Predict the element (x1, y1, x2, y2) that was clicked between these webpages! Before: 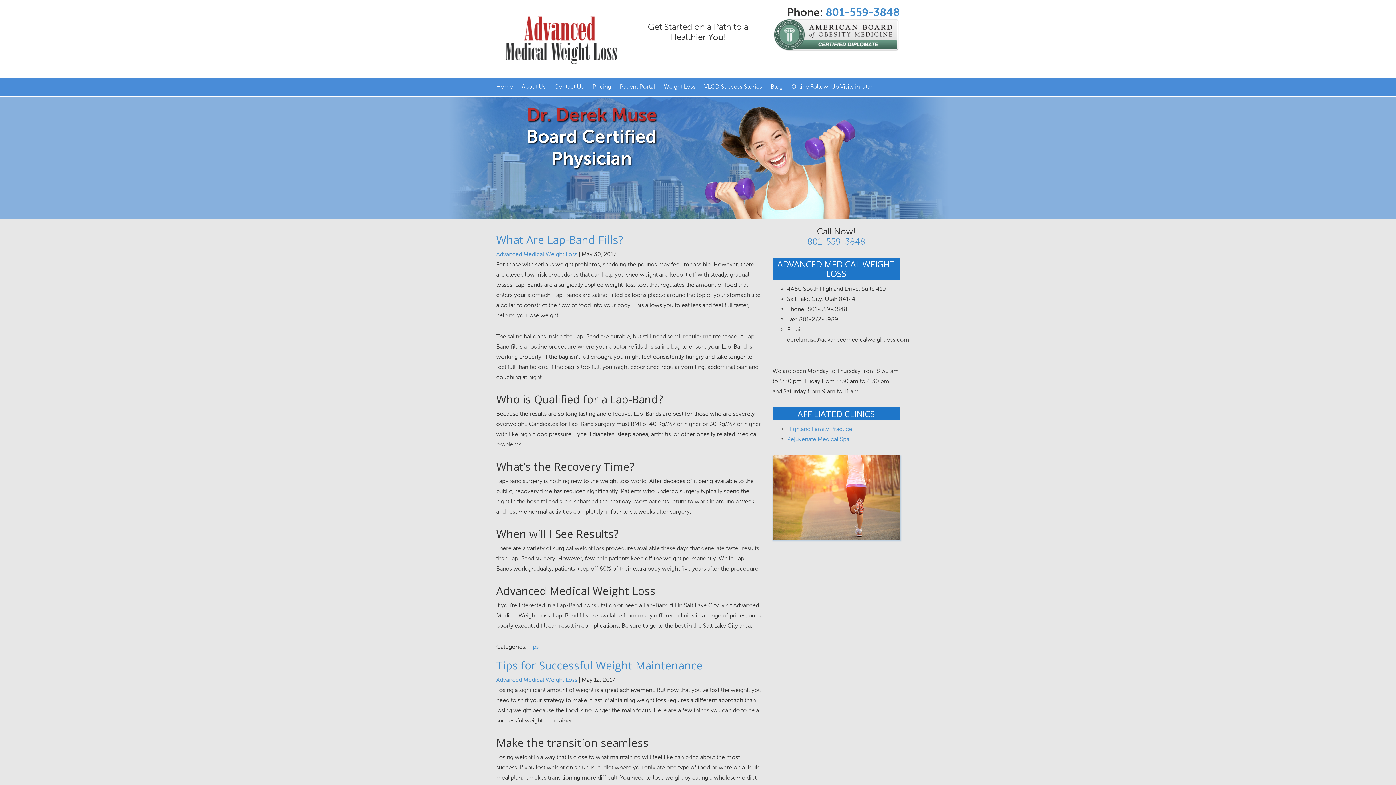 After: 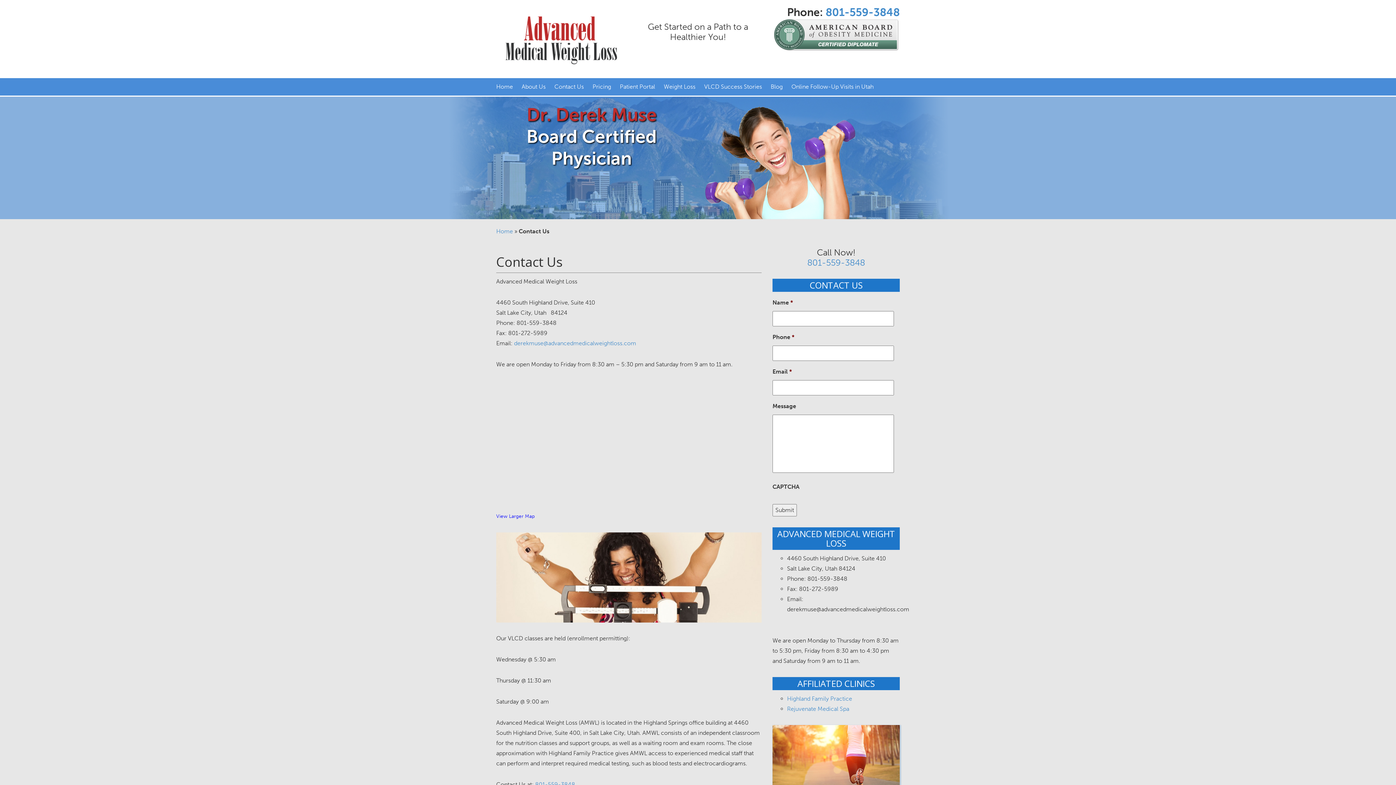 Action: bbox: (554, 83, 584, 90) label: Contact Us